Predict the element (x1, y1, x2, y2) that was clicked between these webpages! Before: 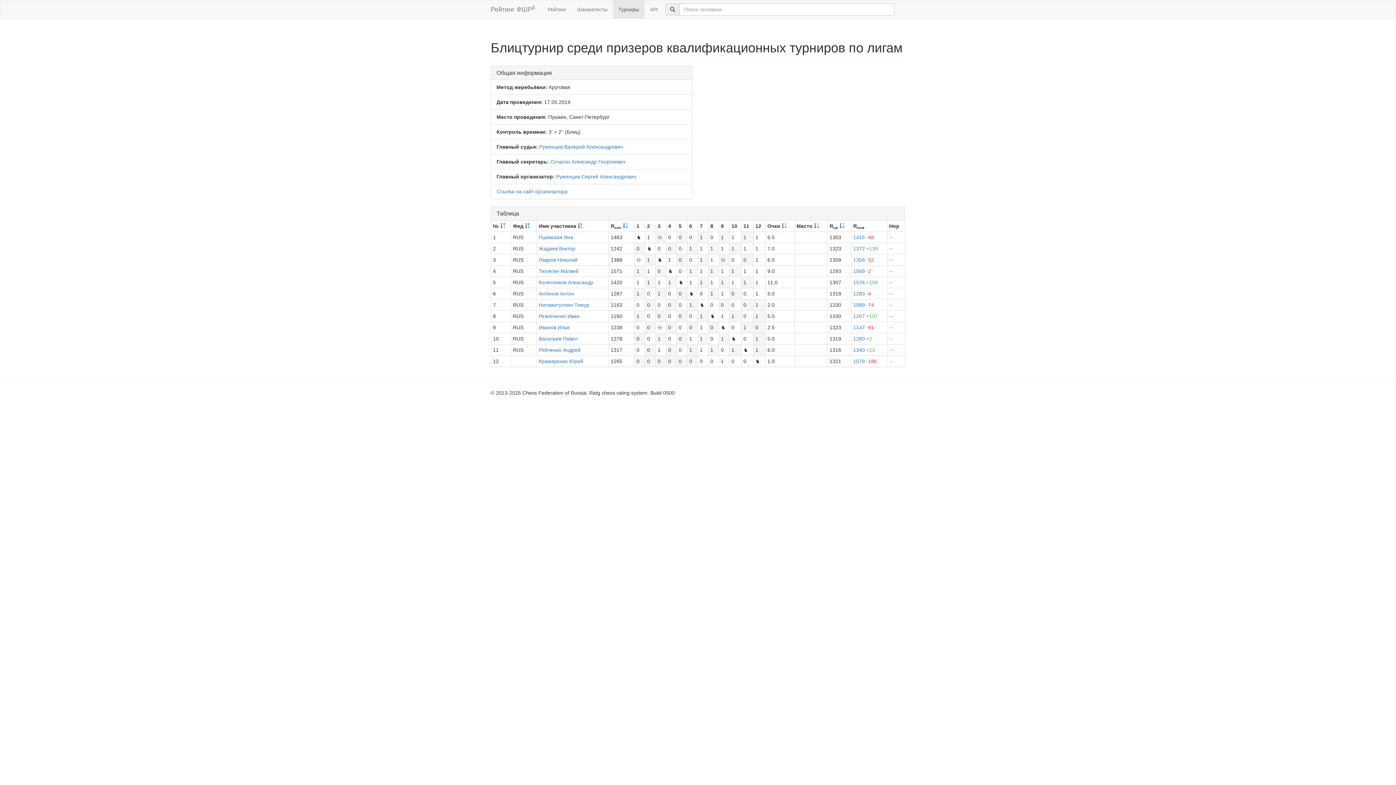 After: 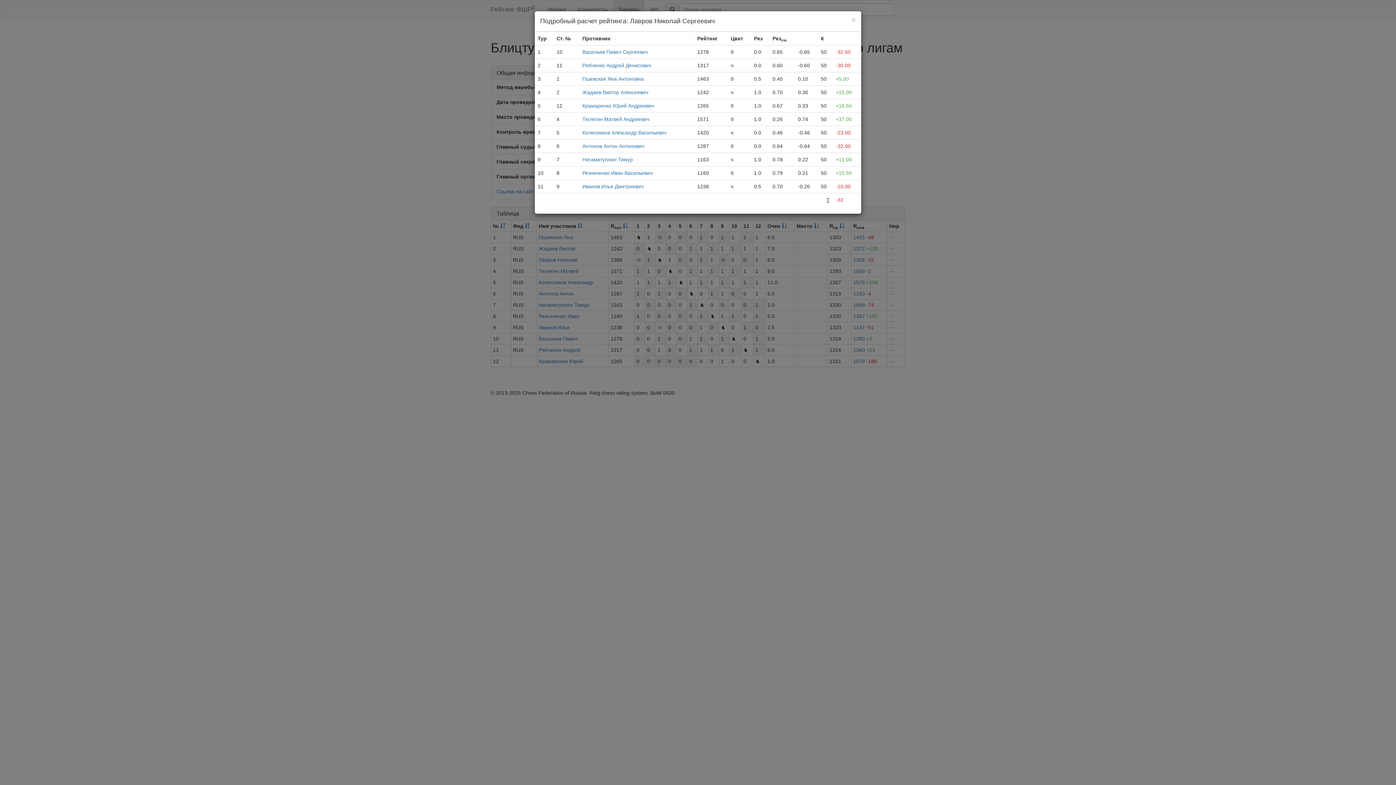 Action: bbox: (853, 257, 874, 262) label: 1356 -32